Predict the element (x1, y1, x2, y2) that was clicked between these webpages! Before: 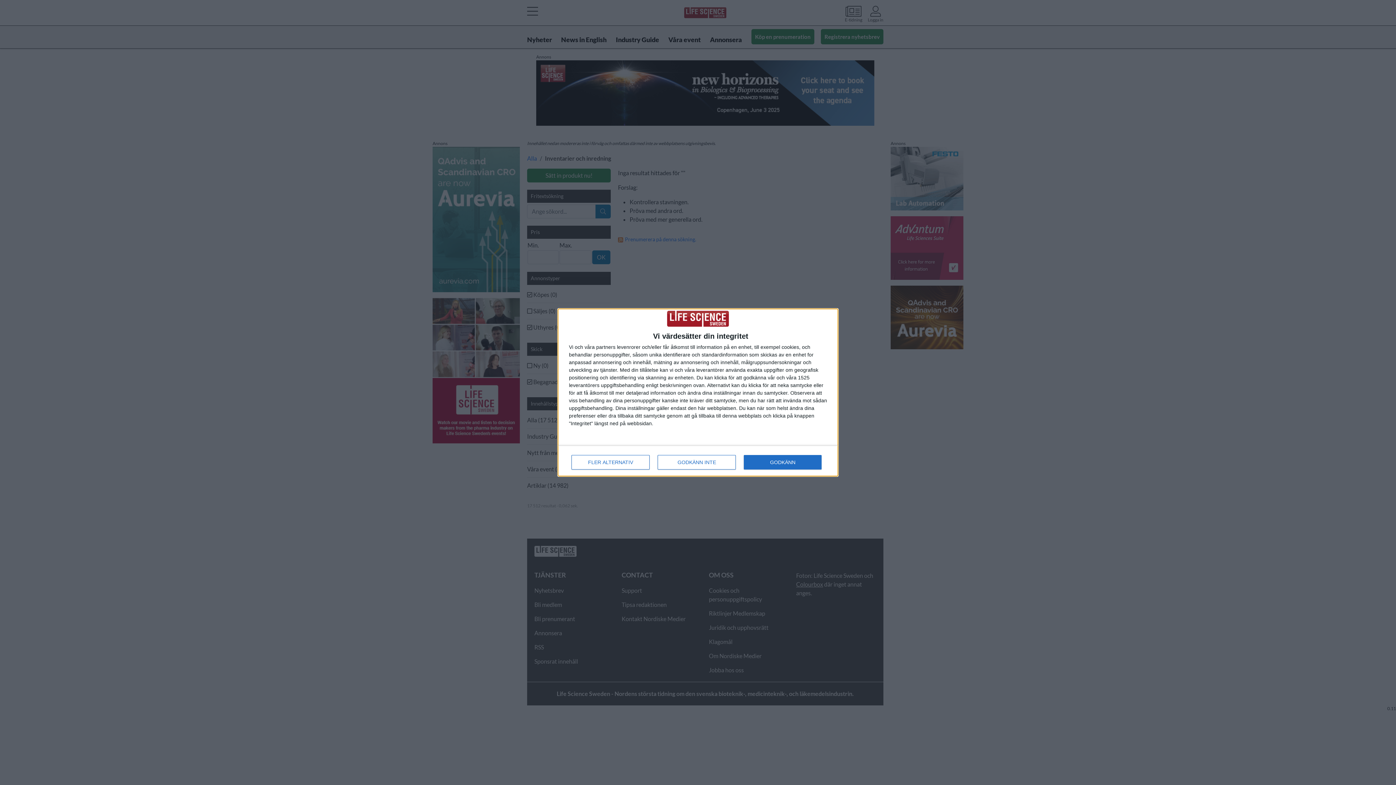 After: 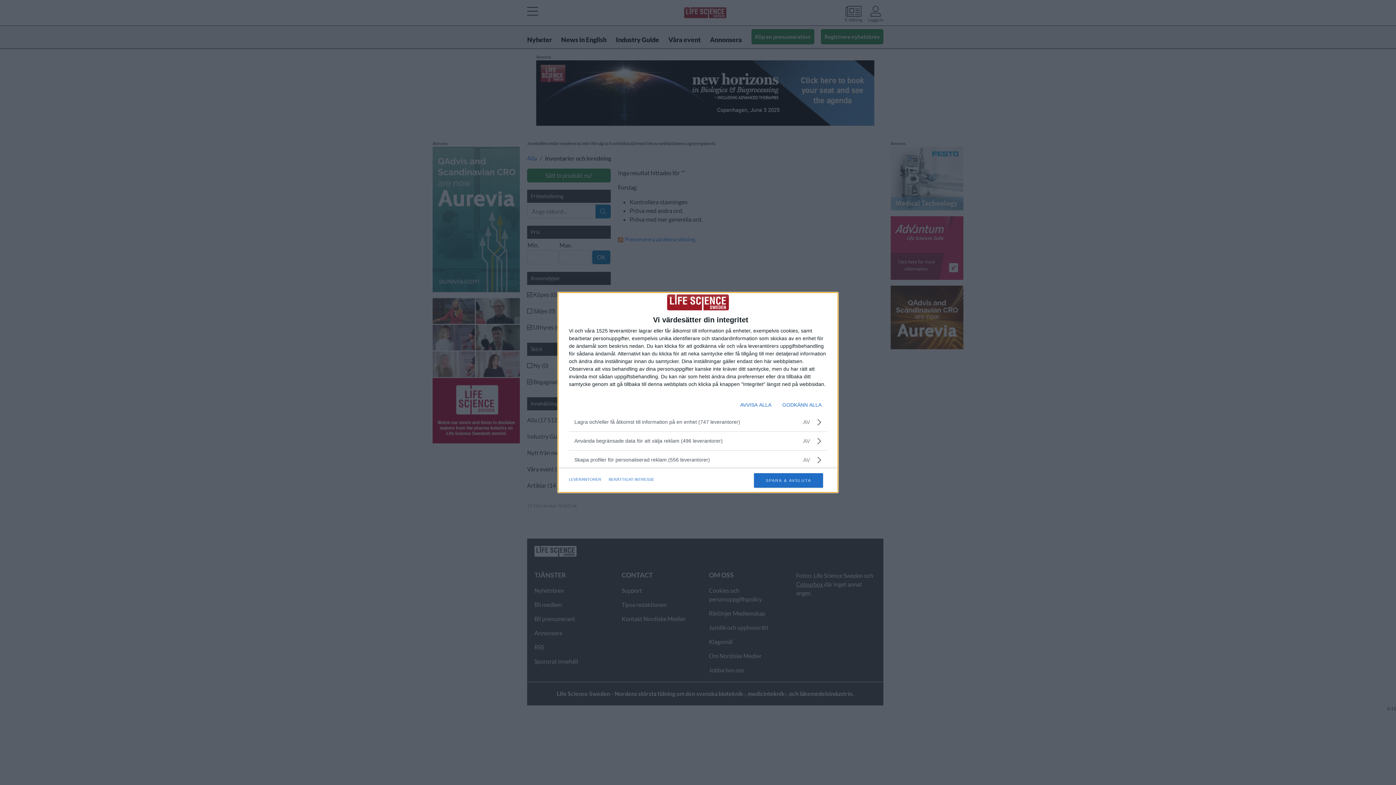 Action: label: FLER ALTERNATIV bbox: (571, 455, 649, 469)